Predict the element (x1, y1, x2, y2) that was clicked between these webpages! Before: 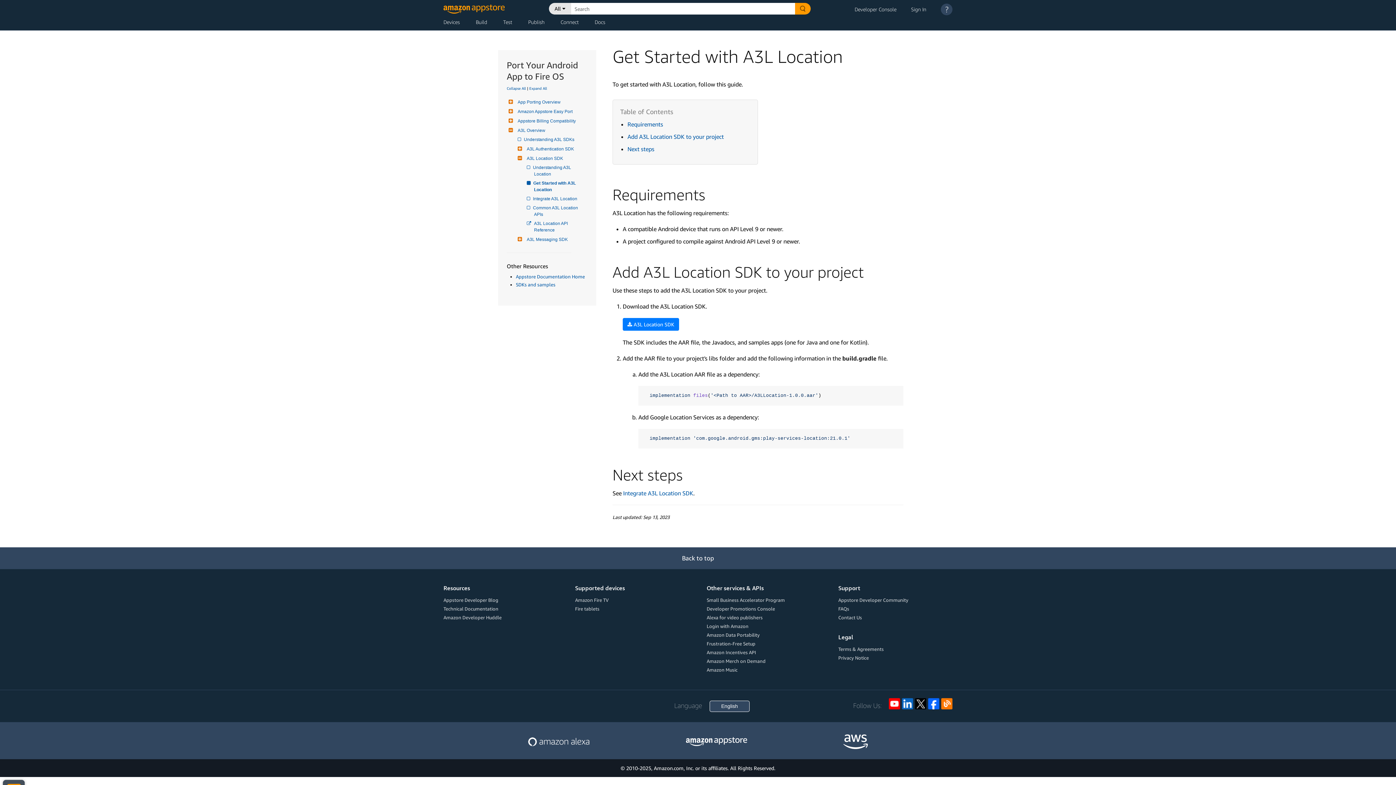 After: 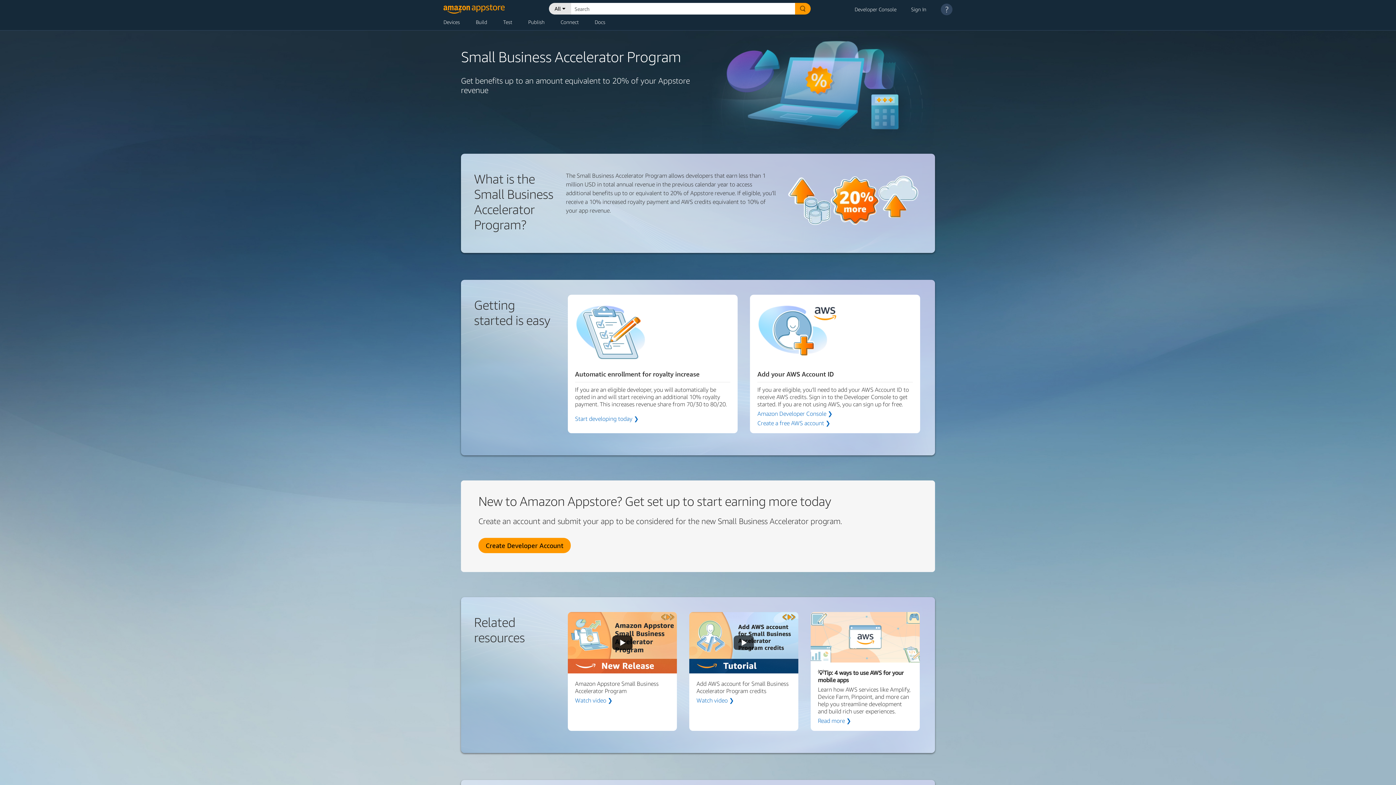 Action: label: Small Business Accelerator Program bbox: (706, 597, 785, 603)